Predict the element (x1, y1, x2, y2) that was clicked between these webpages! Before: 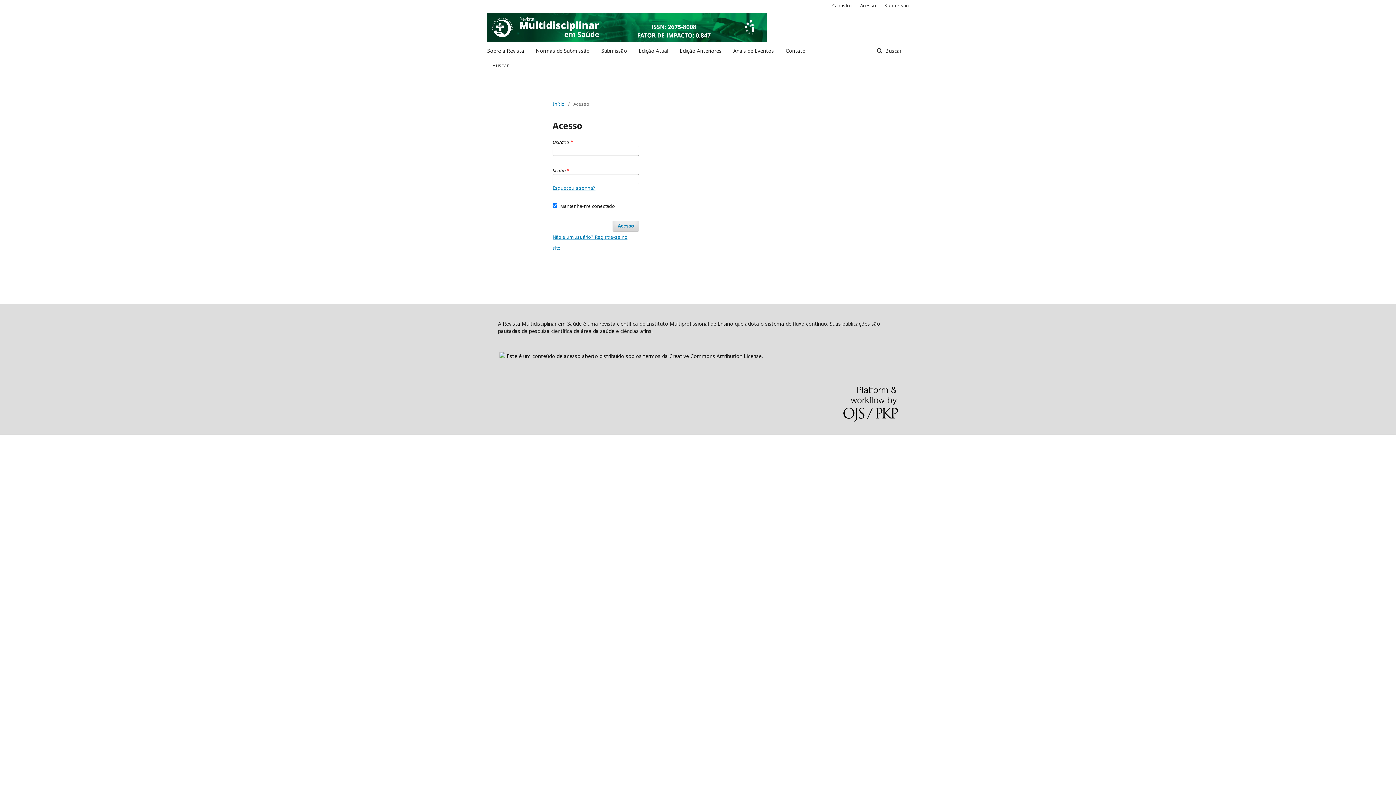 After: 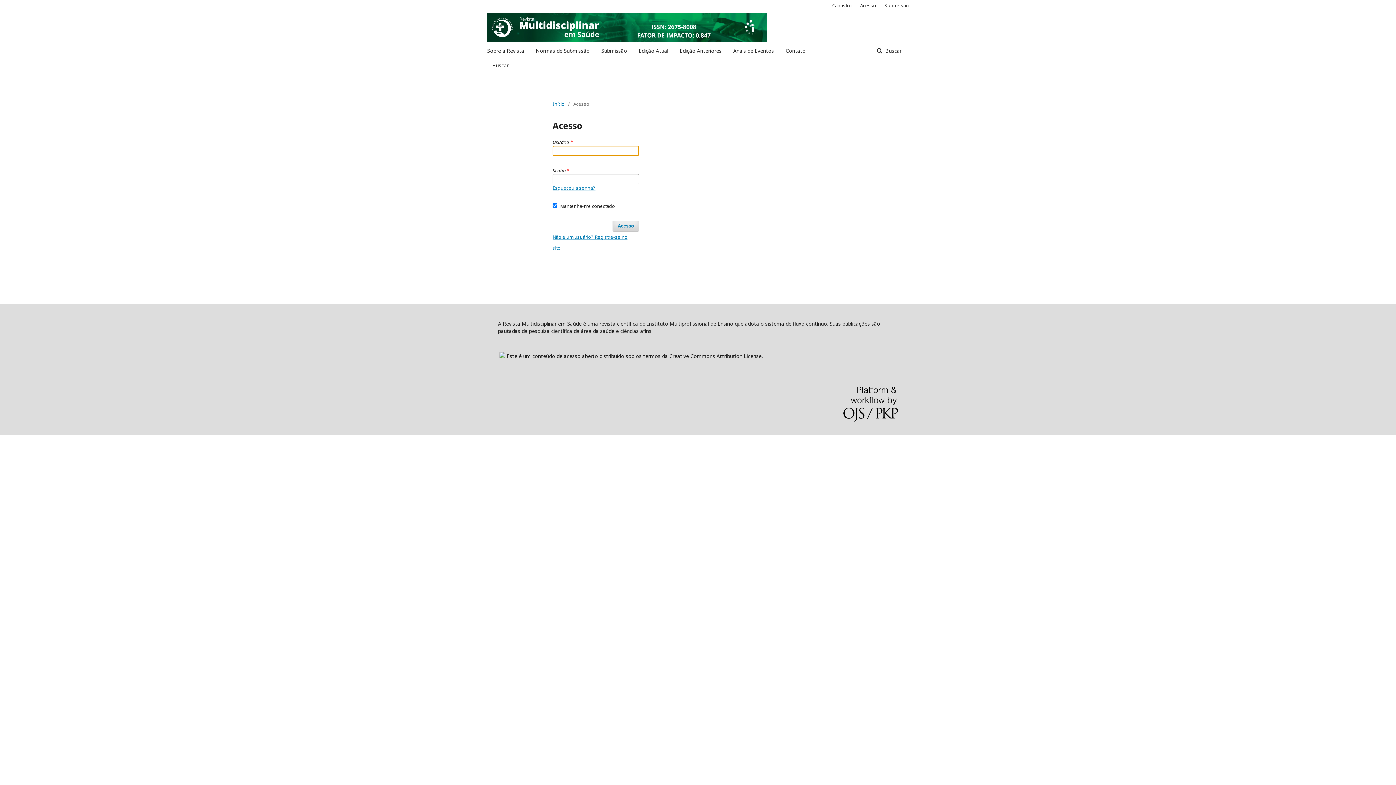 Action: label: Acesso bbox: (612, 220, 639, 231)